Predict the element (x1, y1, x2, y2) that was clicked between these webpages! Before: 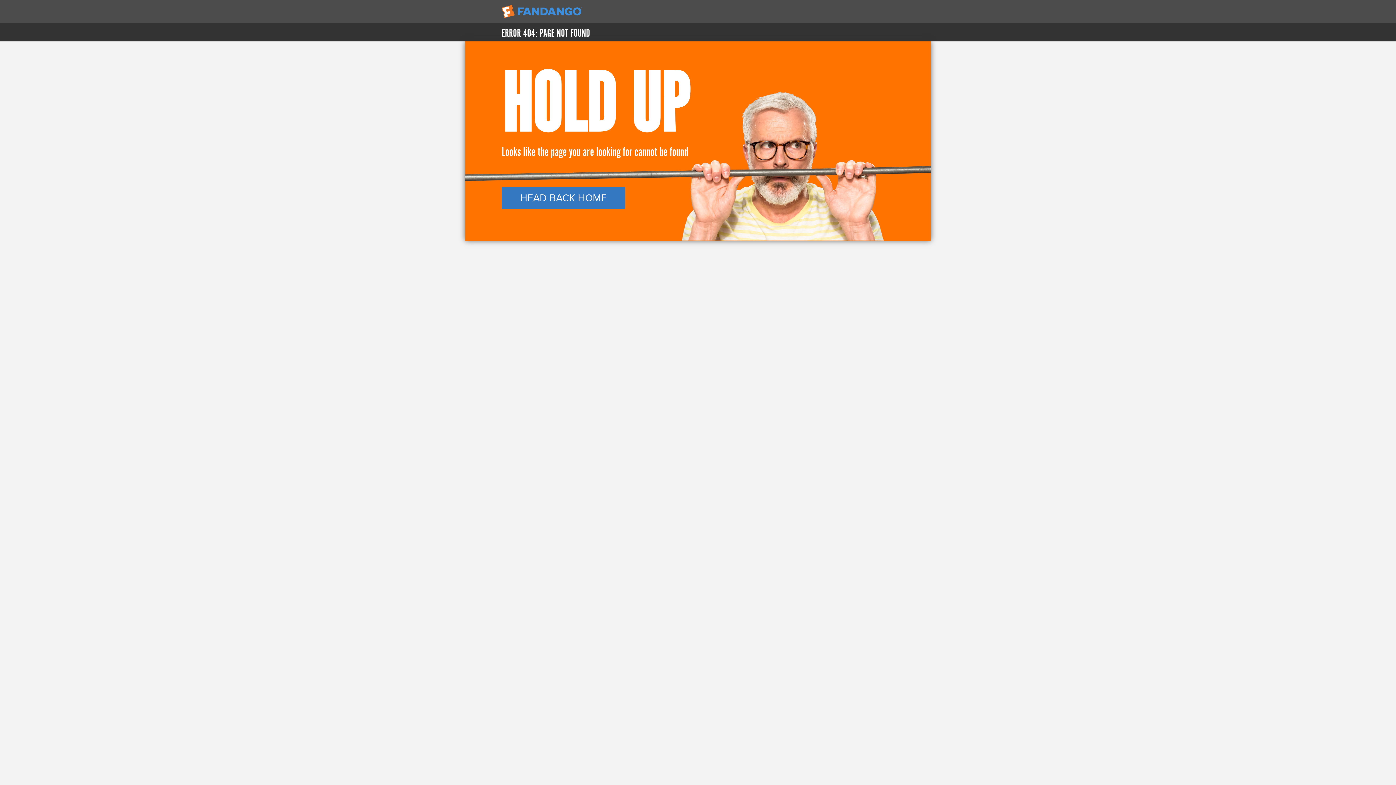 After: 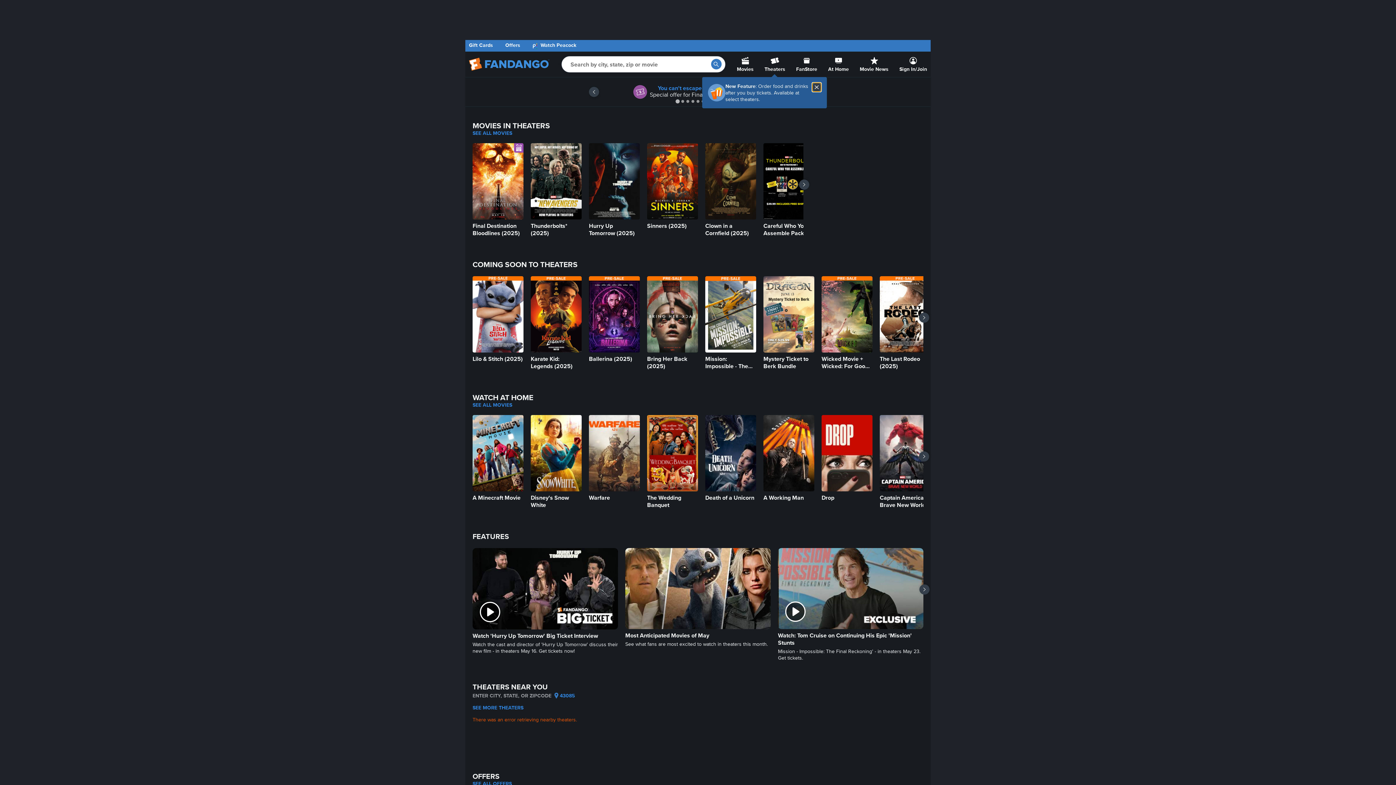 Action: label: HEAD BACK HOME bbox: (501, 186, 894, 208)